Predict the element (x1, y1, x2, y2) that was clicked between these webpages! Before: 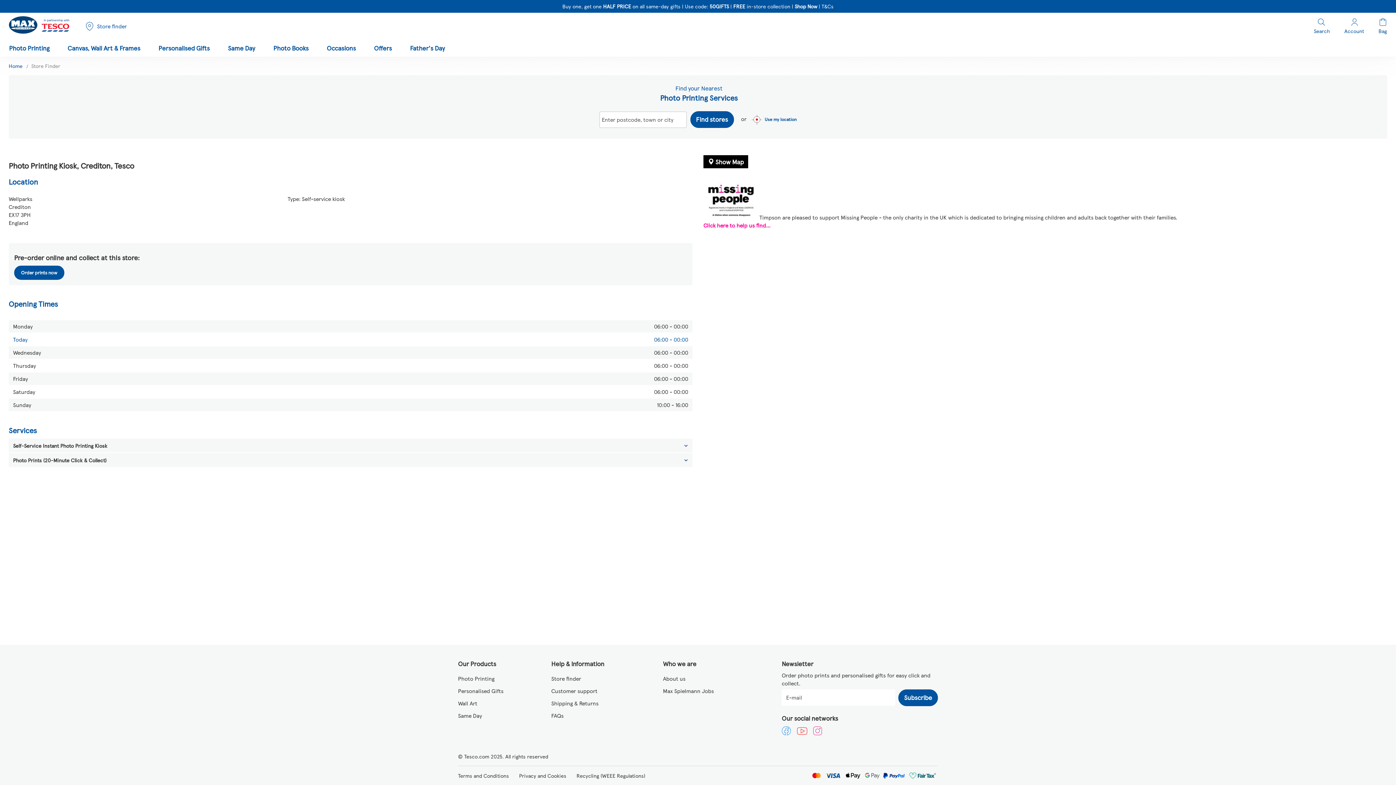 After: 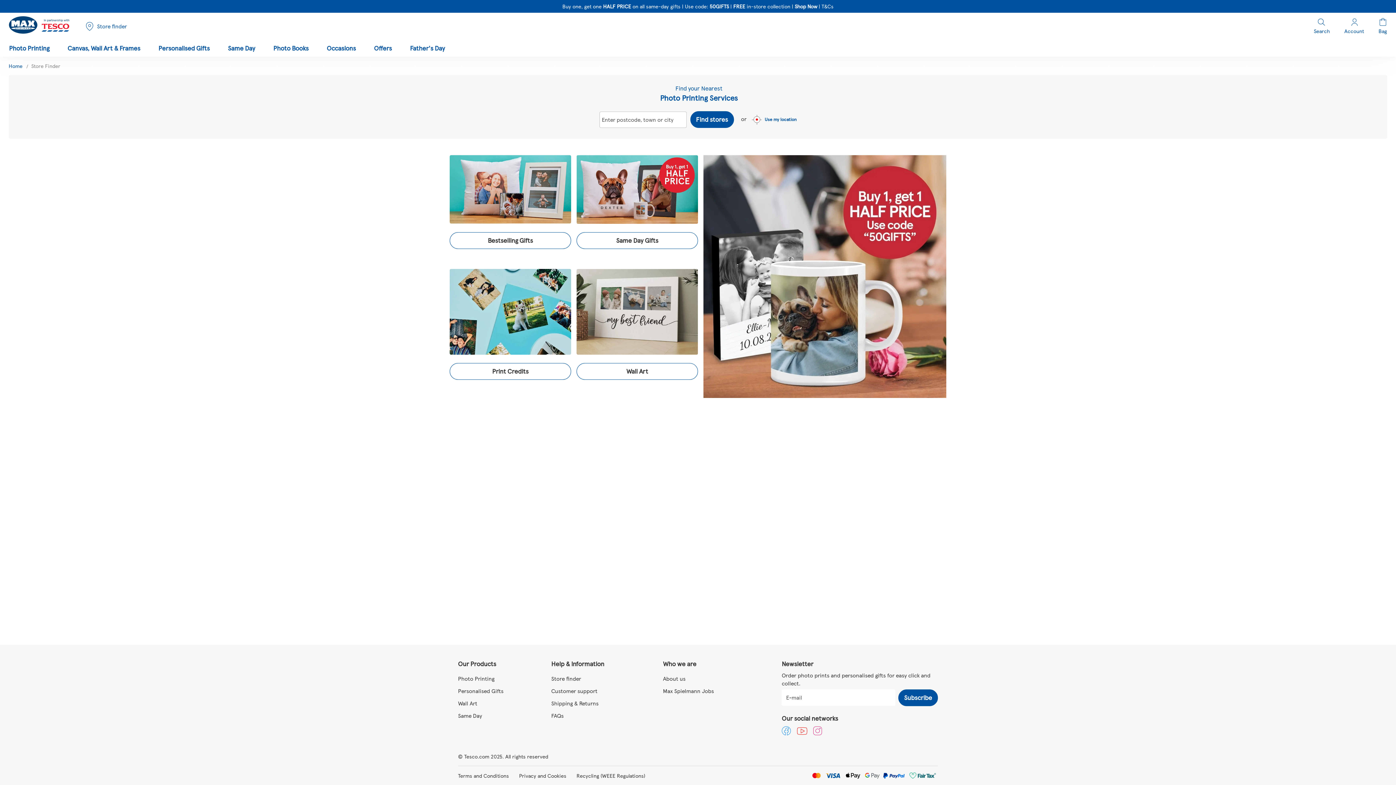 Action: label: Store finder bbox: (84, 21, 126, 30)